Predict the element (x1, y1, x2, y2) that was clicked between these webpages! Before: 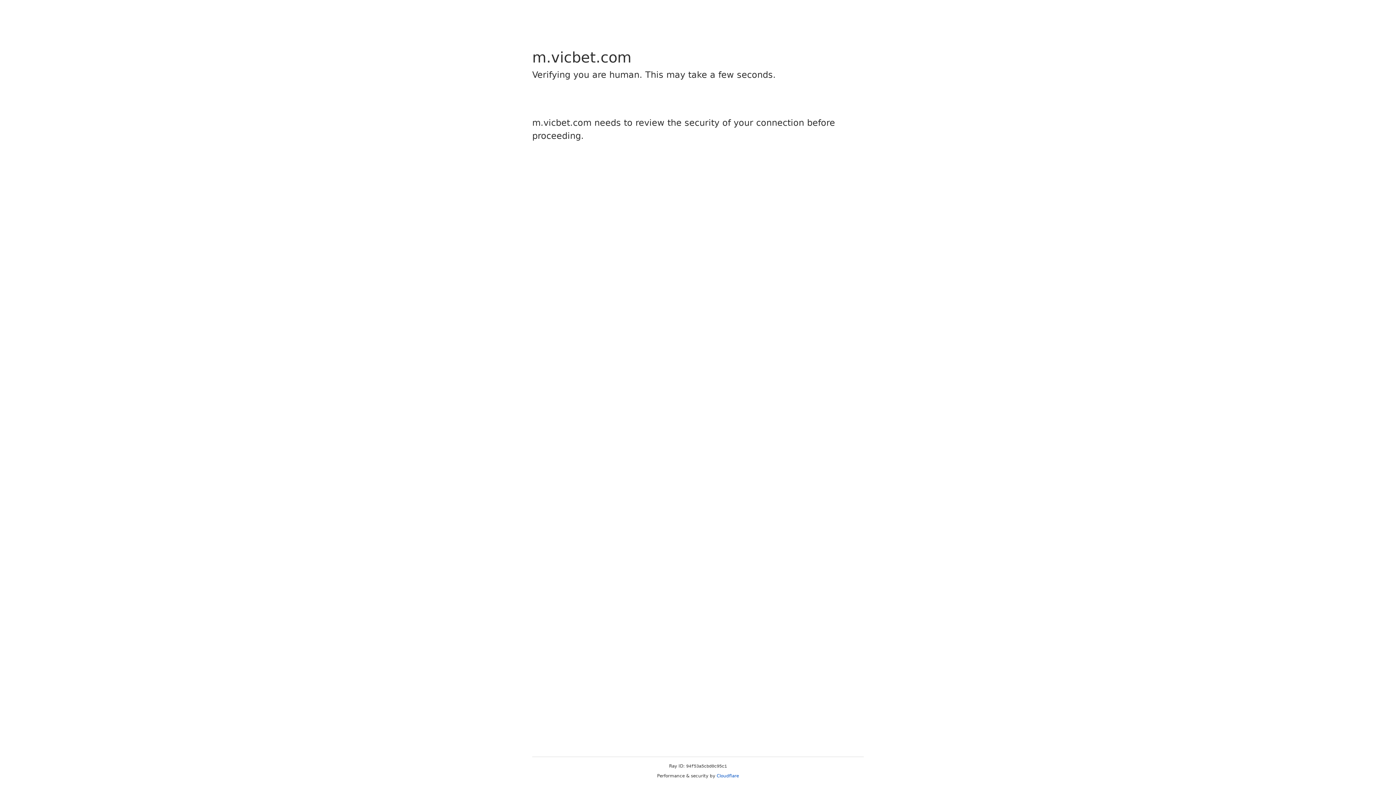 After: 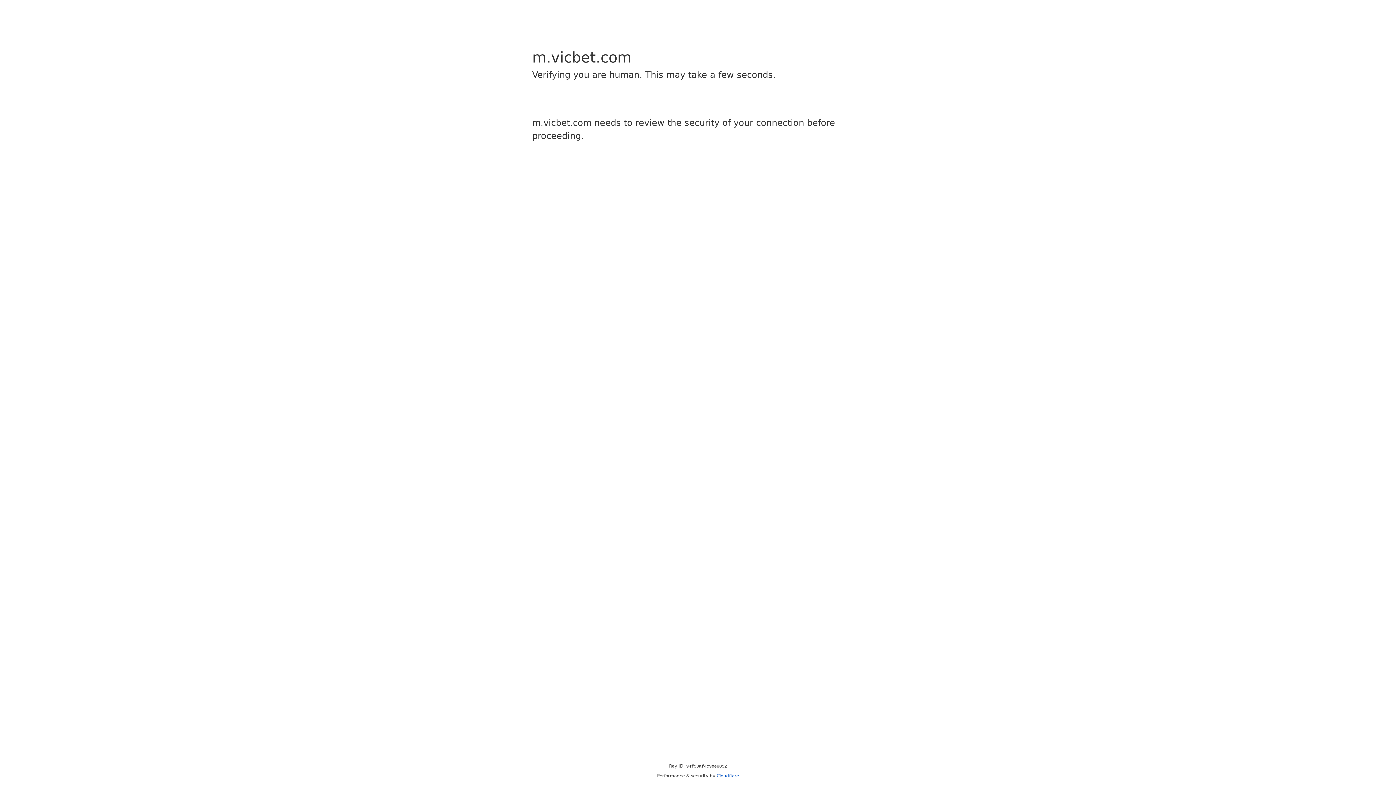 Action: bbox: (716, 773, 739, 778) label: Cloudflare